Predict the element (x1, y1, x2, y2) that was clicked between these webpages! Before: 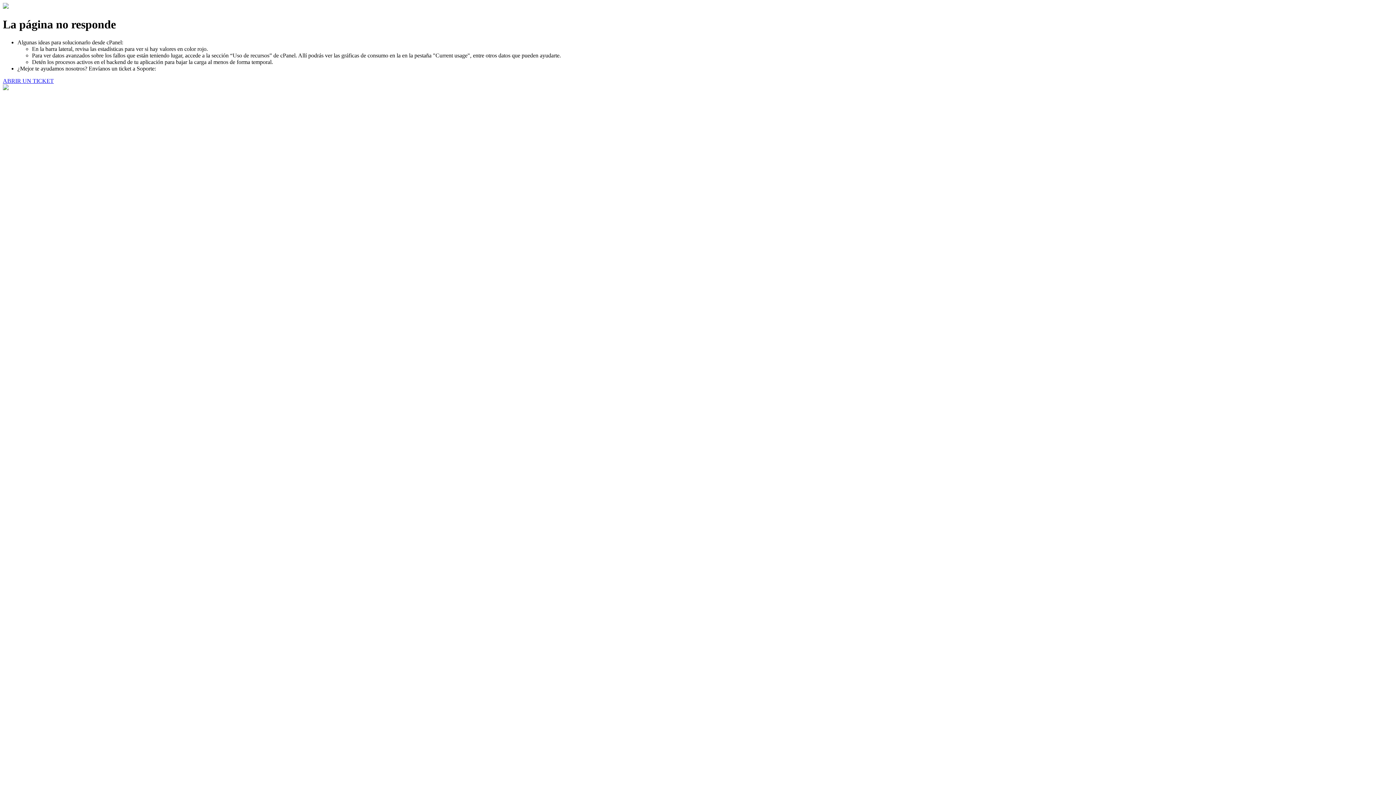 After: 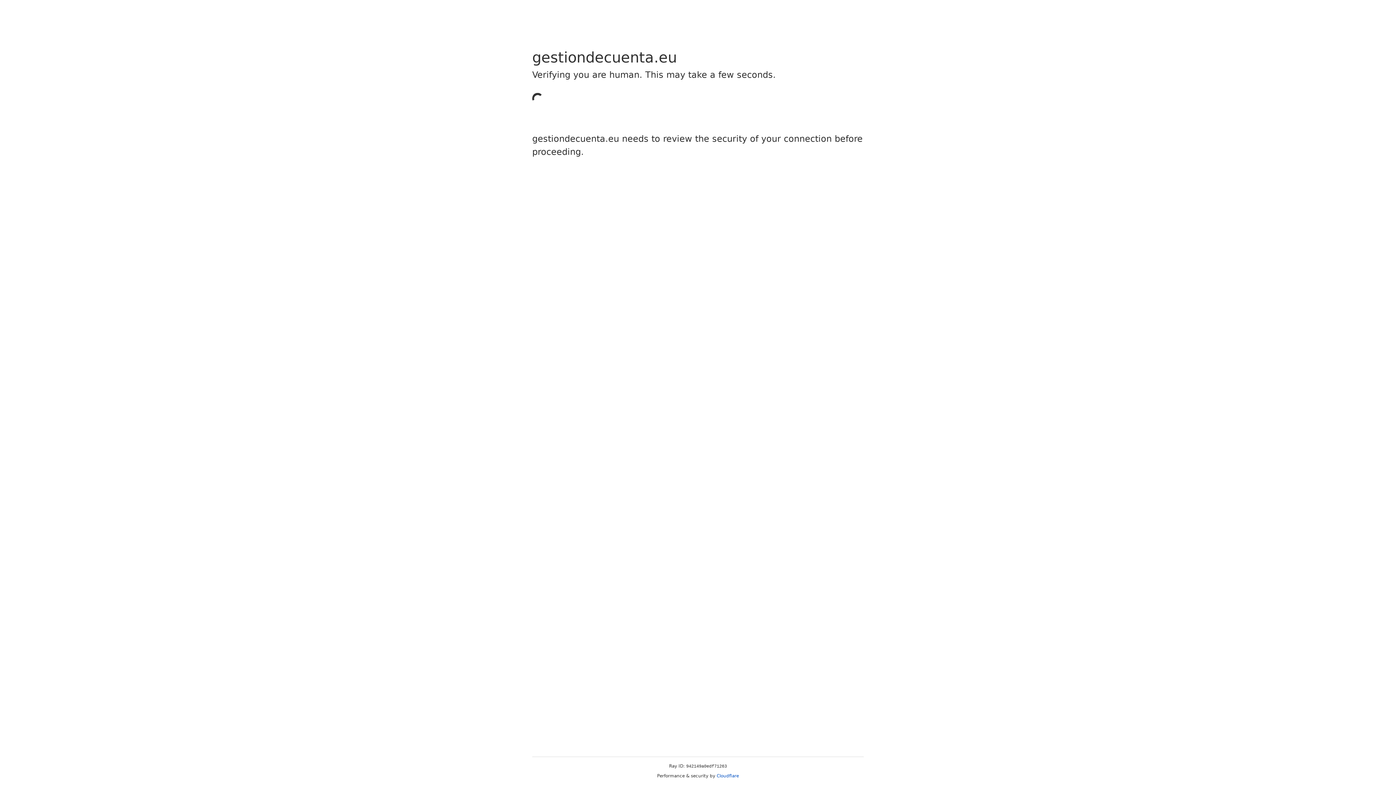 Action: bbox: (2, 77, 53, 83) label: ABRIR UN TICKET